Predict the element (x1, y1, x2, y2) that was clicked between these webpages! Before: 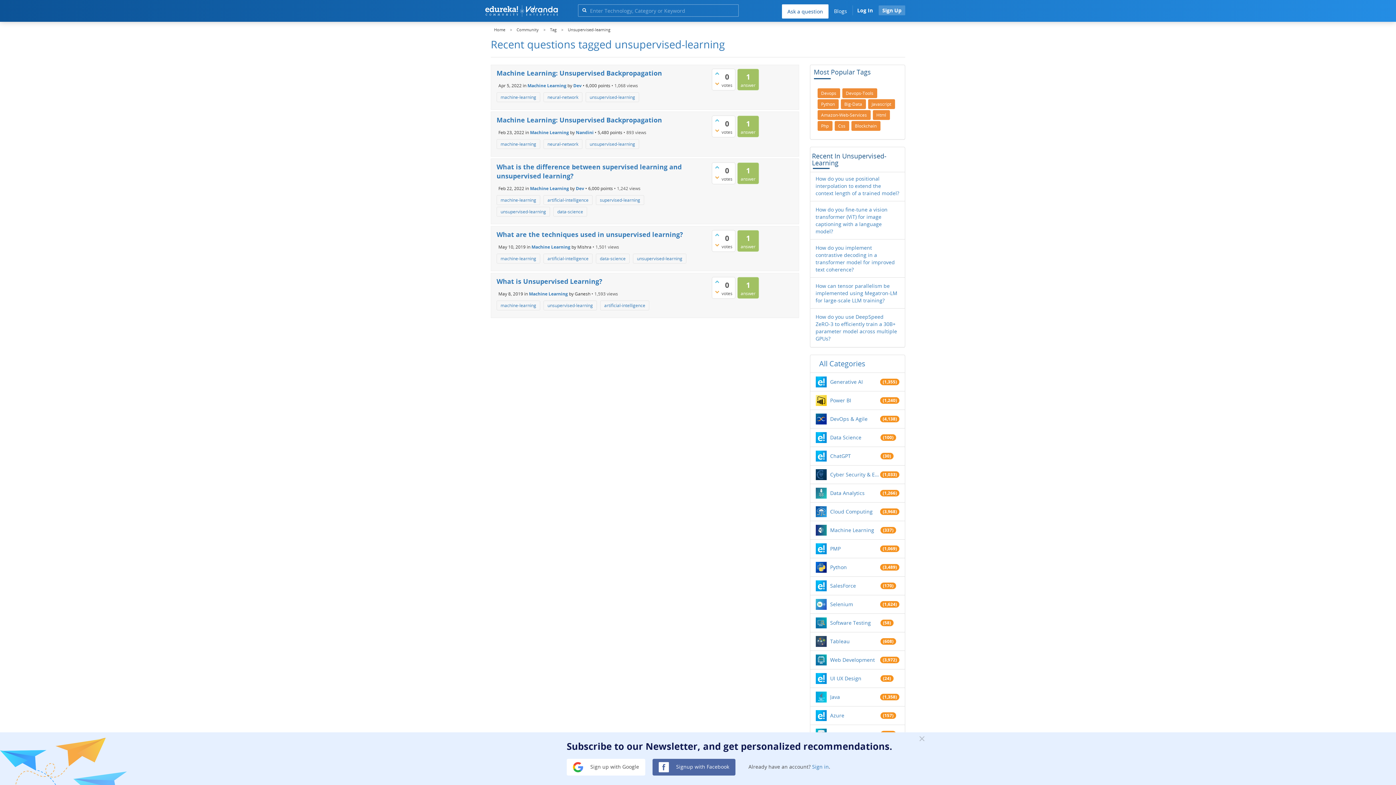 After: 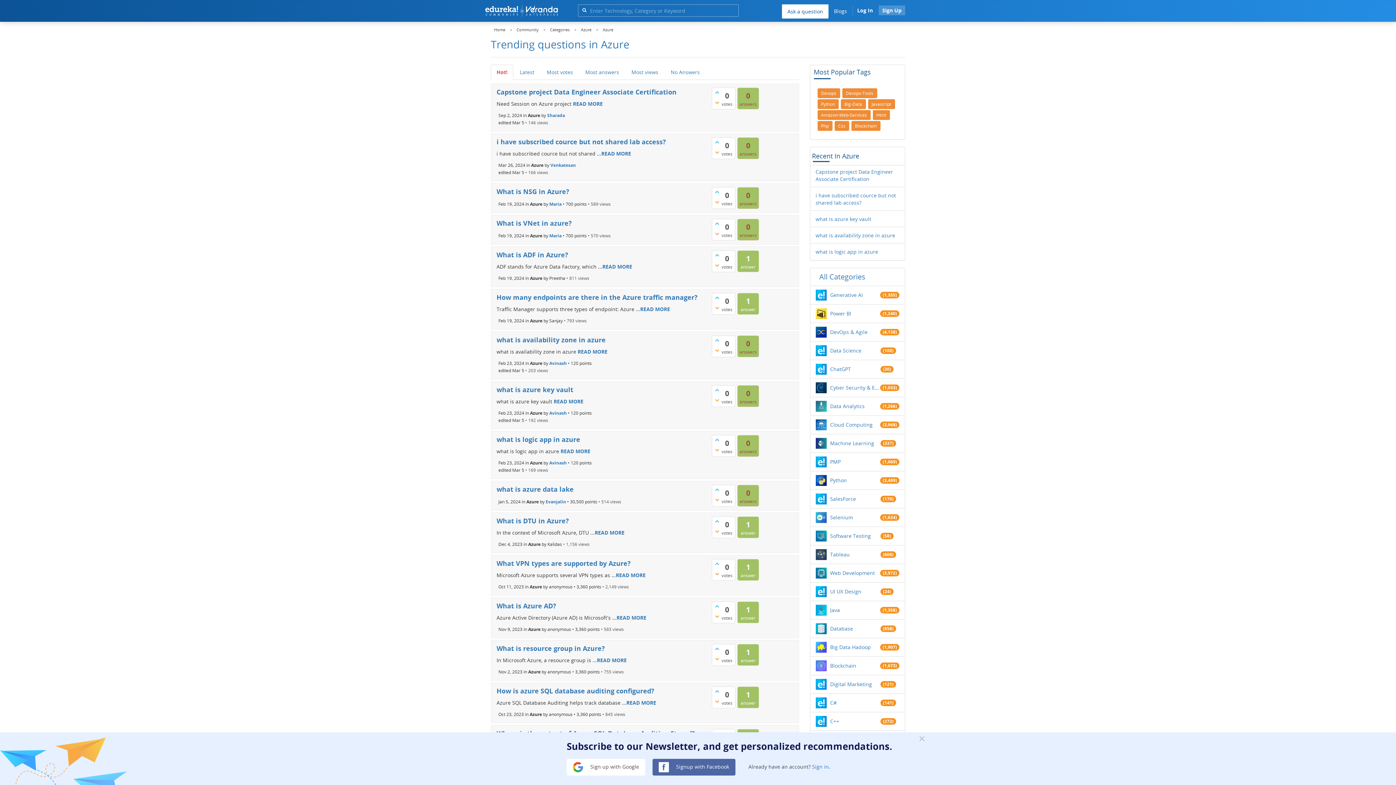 Action: label: Azure bbox: (830, 712, 880, 719)